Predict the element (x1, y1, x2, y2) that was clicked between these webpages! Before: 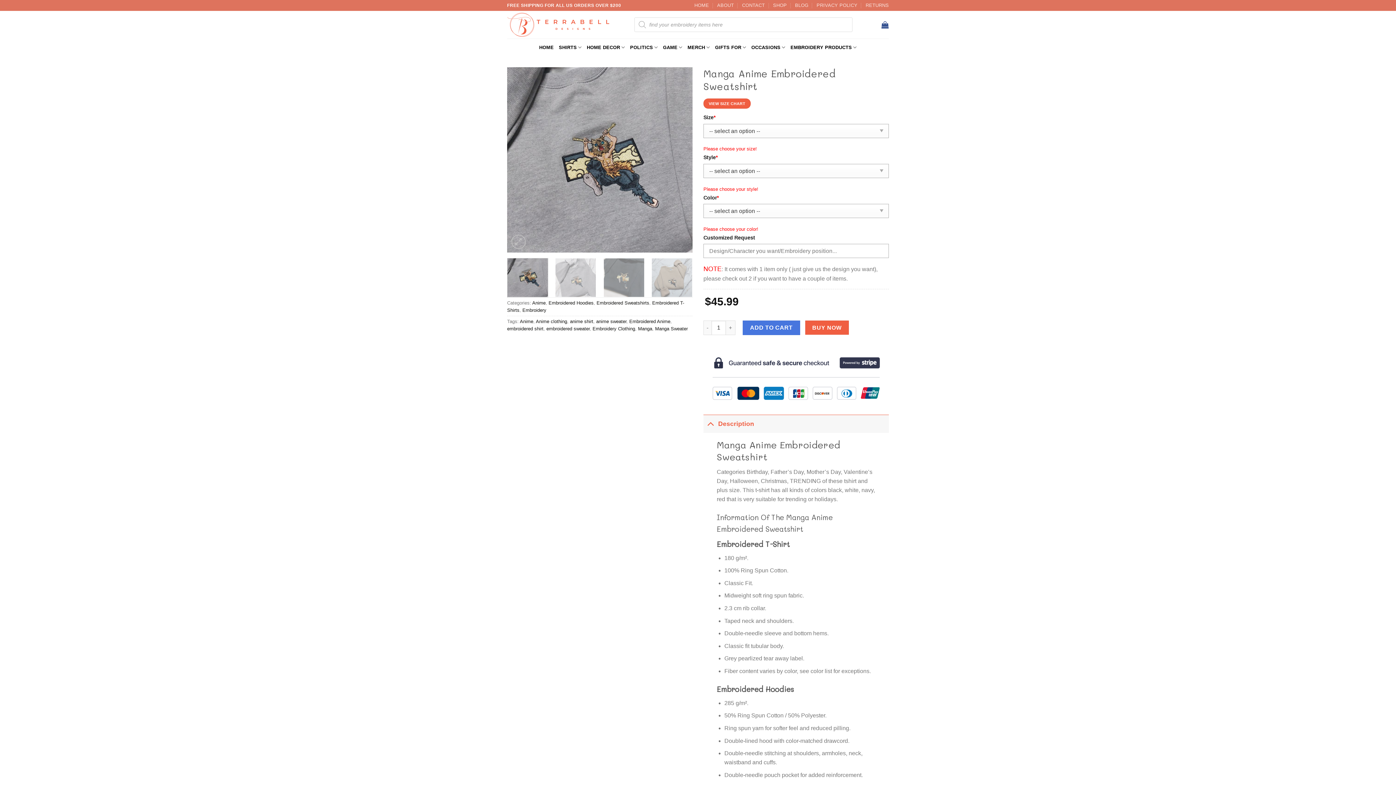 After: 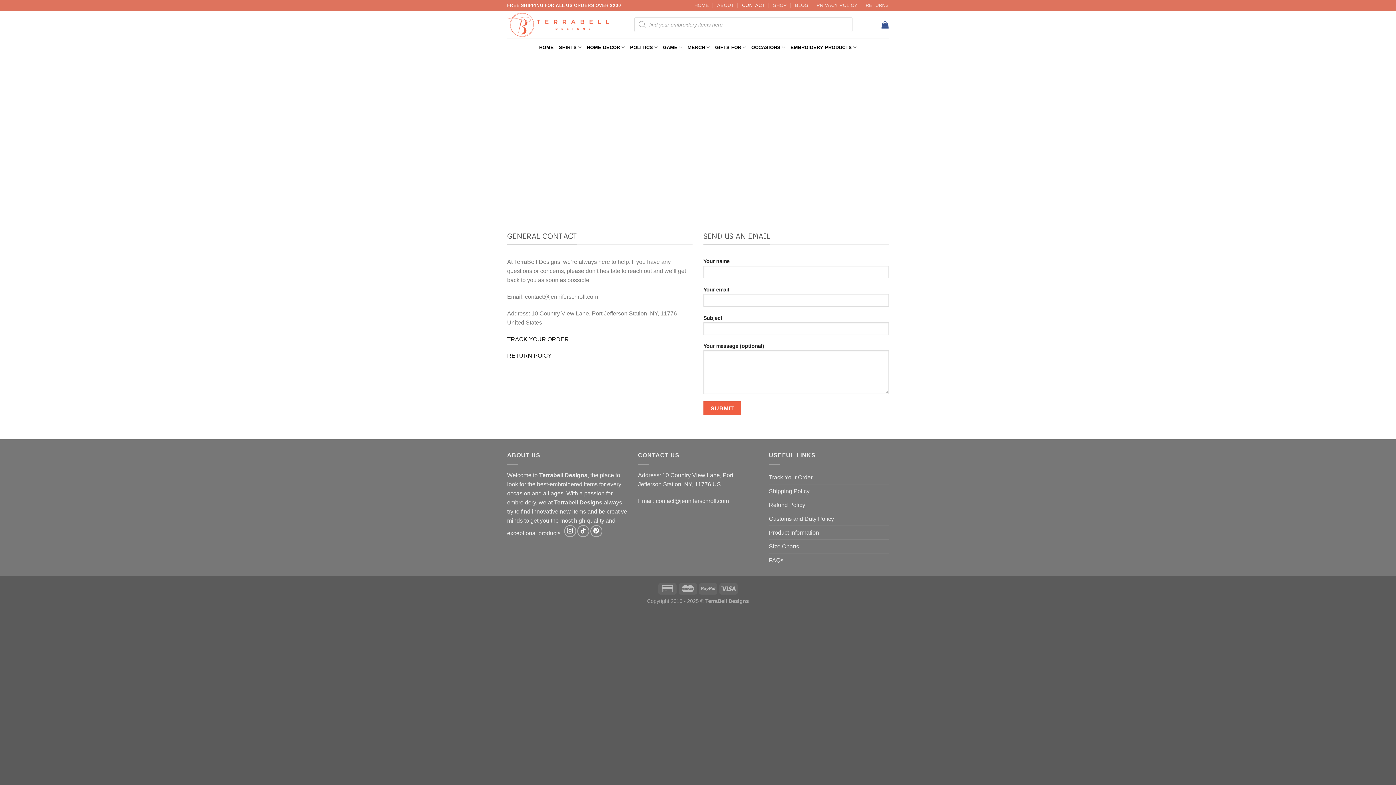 Action: label: CONTACT bbox: (742, 0, 765, 10)